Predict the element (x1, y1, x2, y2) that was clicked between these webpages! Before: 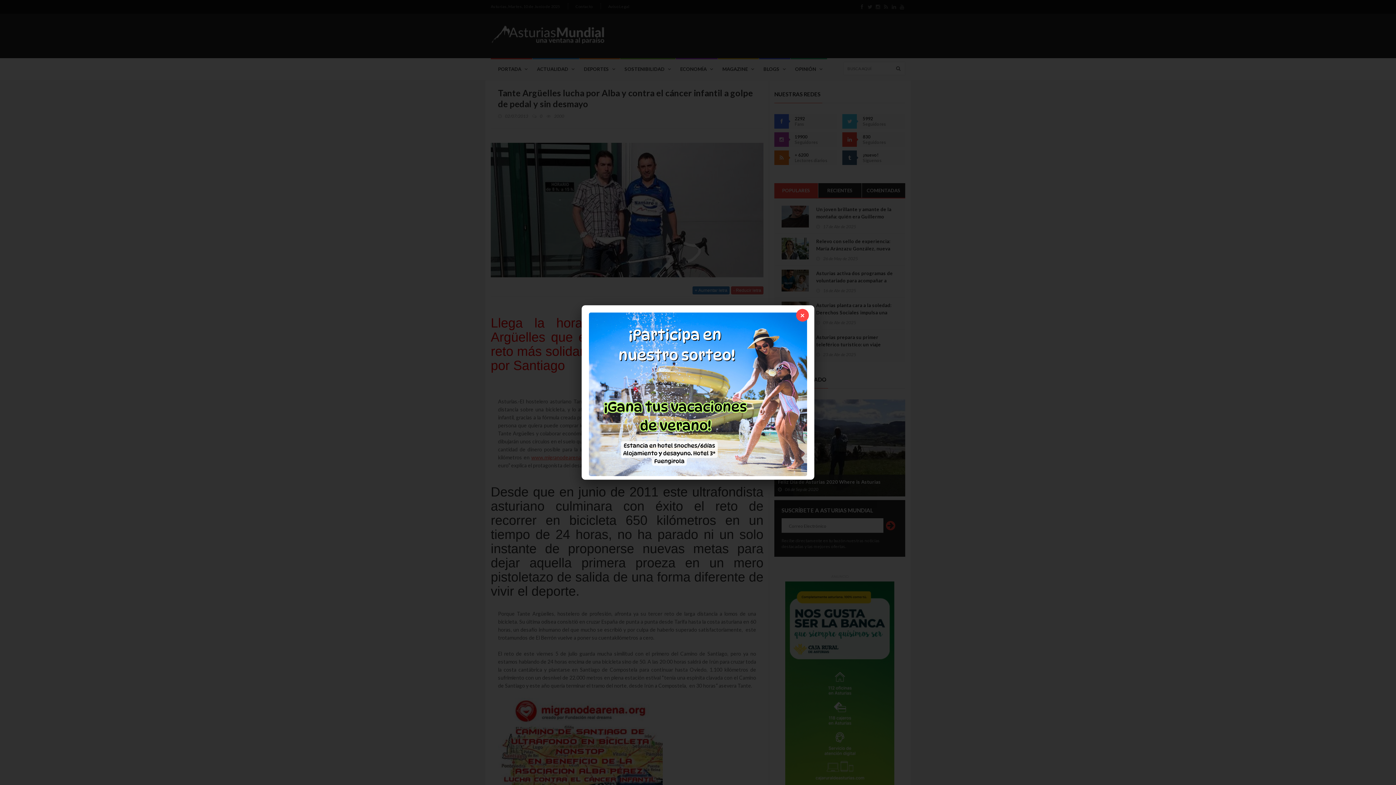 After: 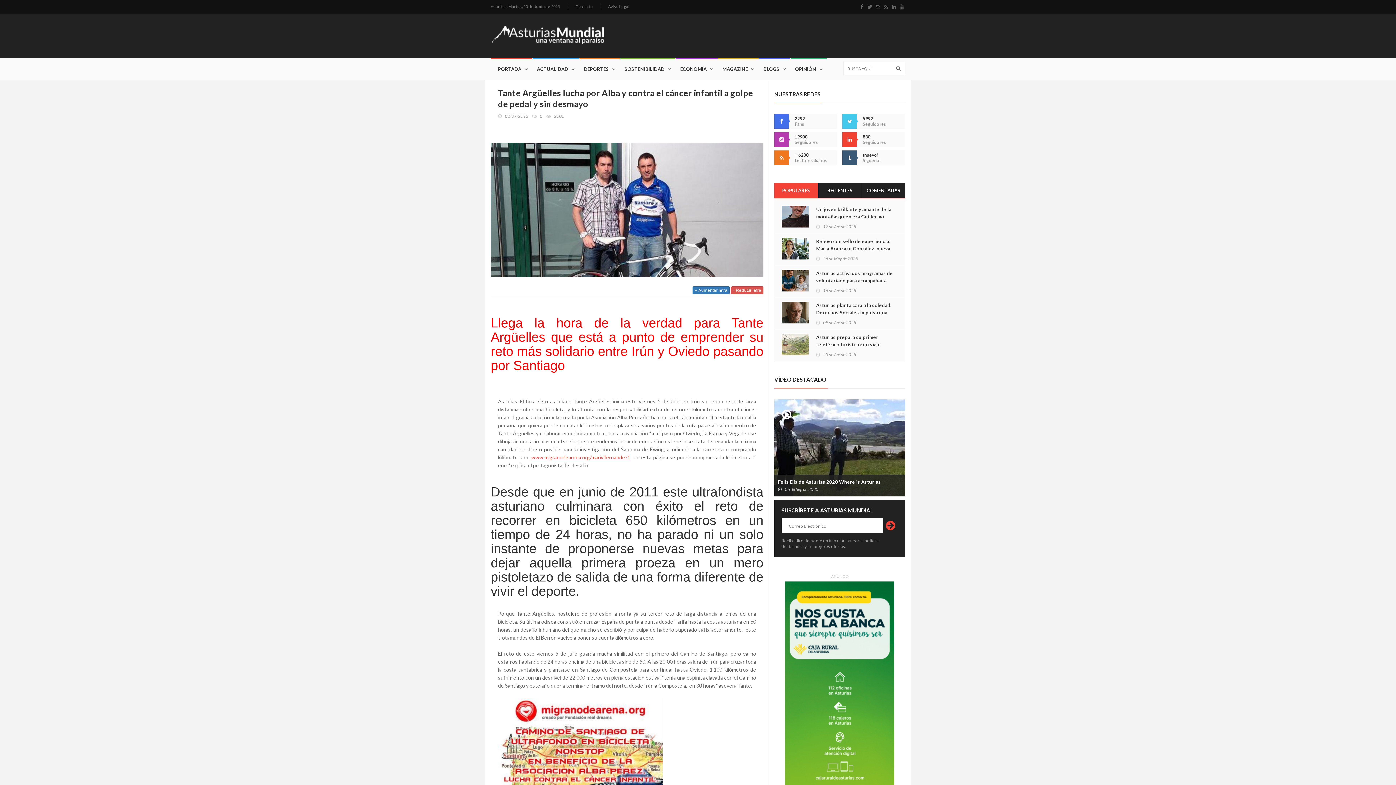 Action: label: × bbox: (796, 309, 809, 321)